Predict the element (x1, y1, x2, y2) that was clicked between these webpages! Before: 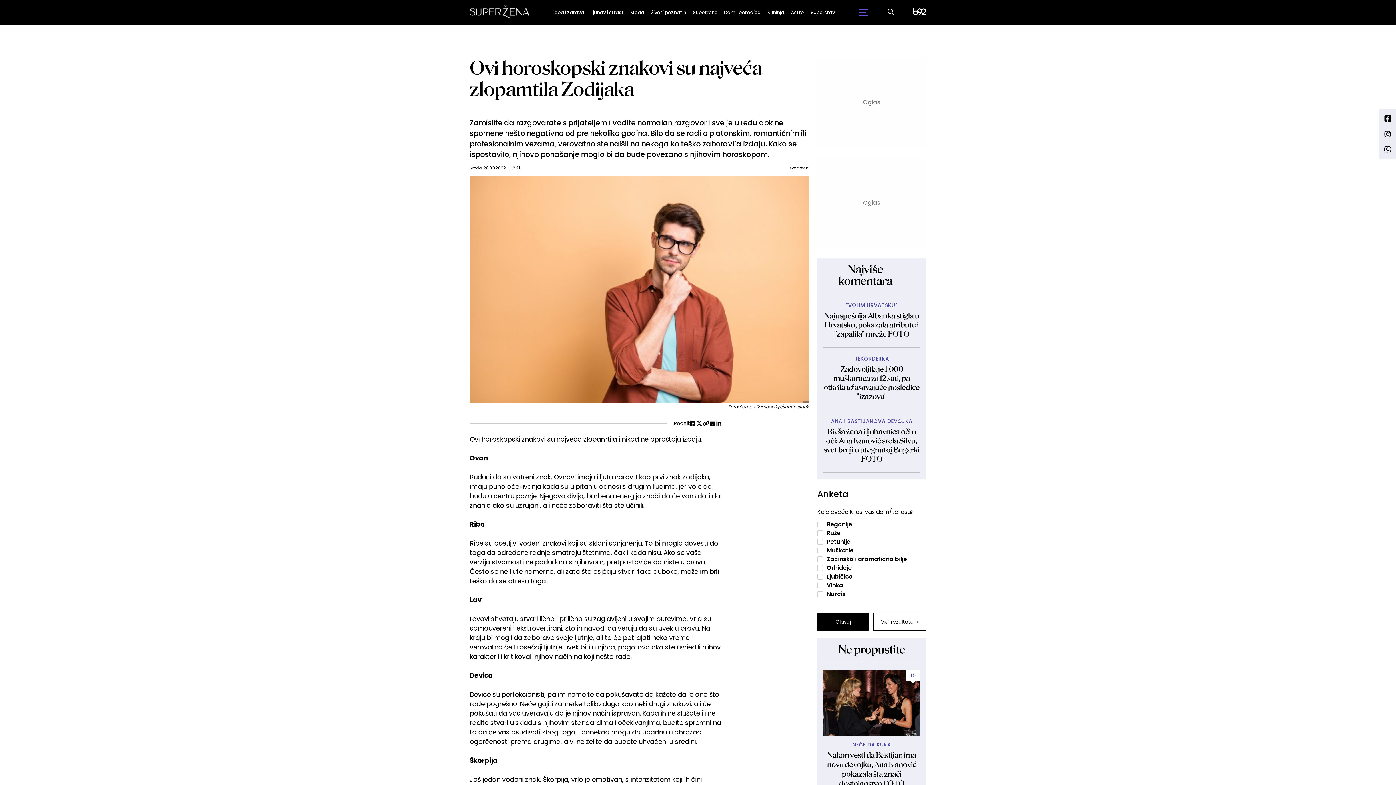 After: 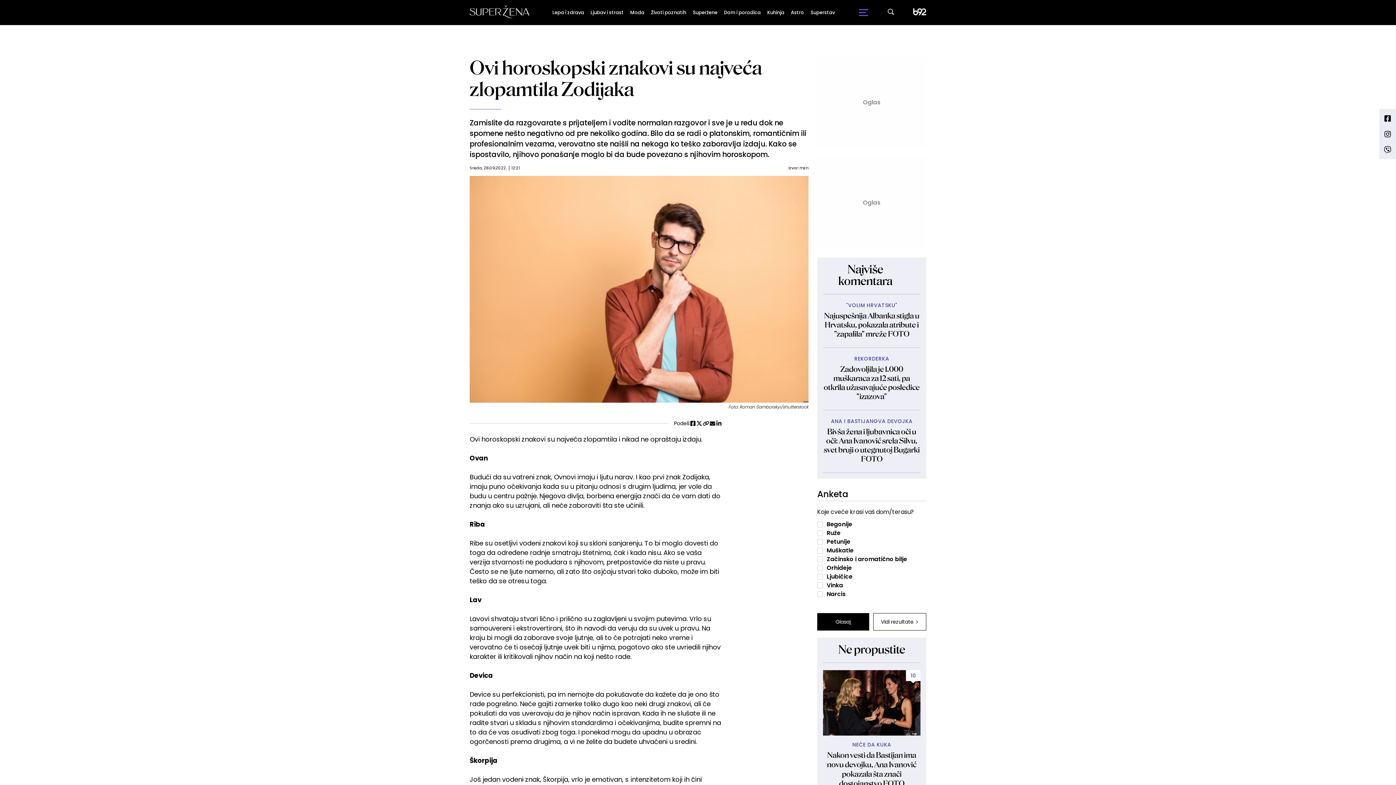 Action: bbox: (702, 421, 709, 426)